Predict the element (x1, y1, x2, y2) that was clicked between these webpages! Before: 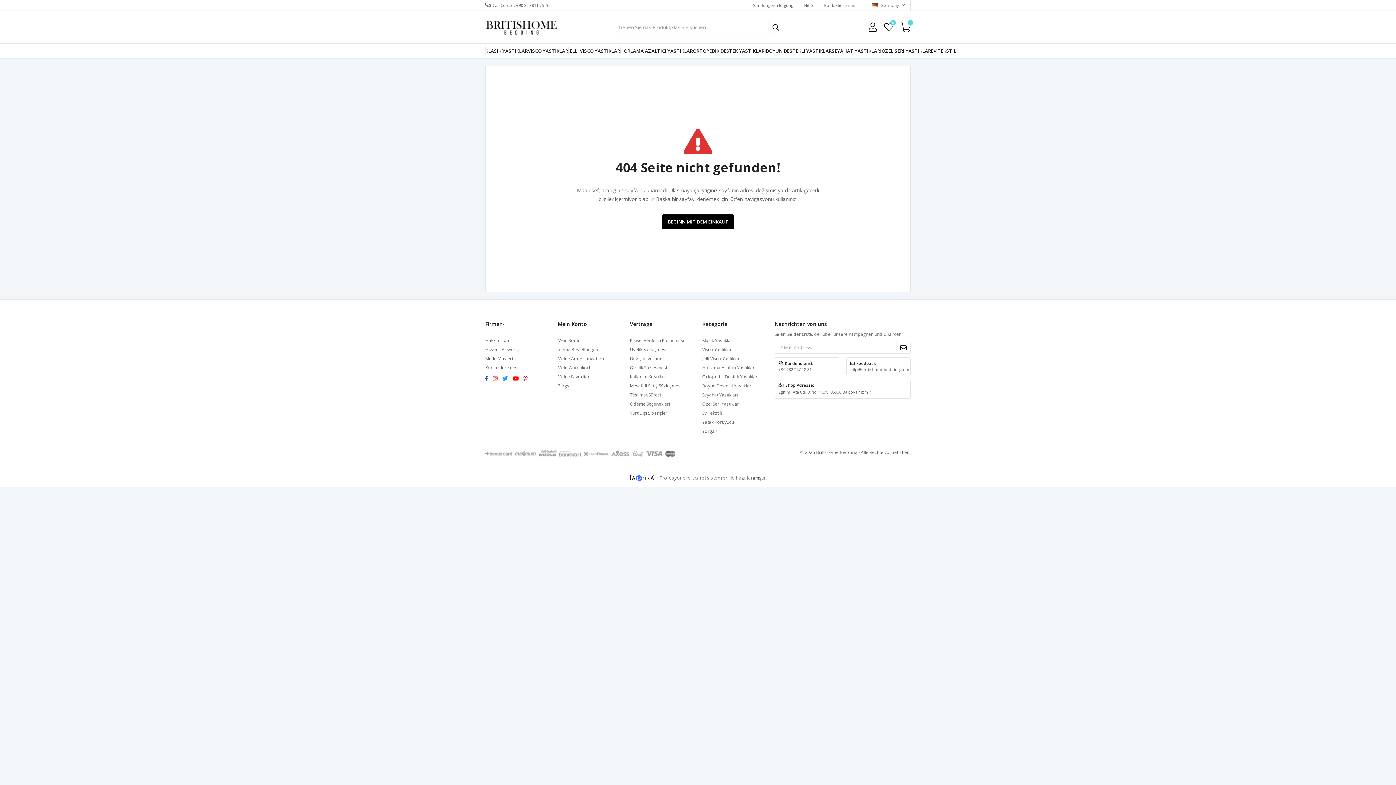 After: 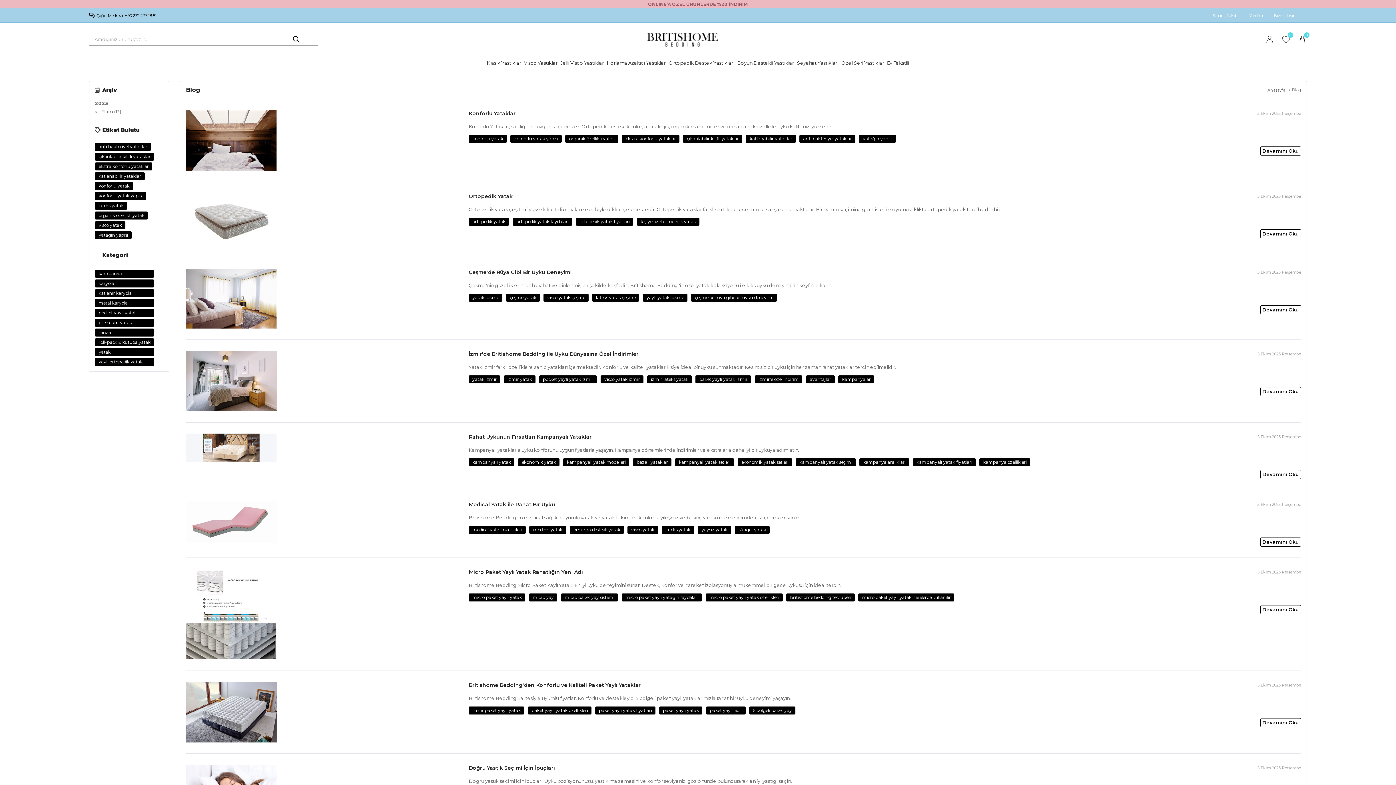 Action: label: Blogs bbox: (557, 382, 569, 388)